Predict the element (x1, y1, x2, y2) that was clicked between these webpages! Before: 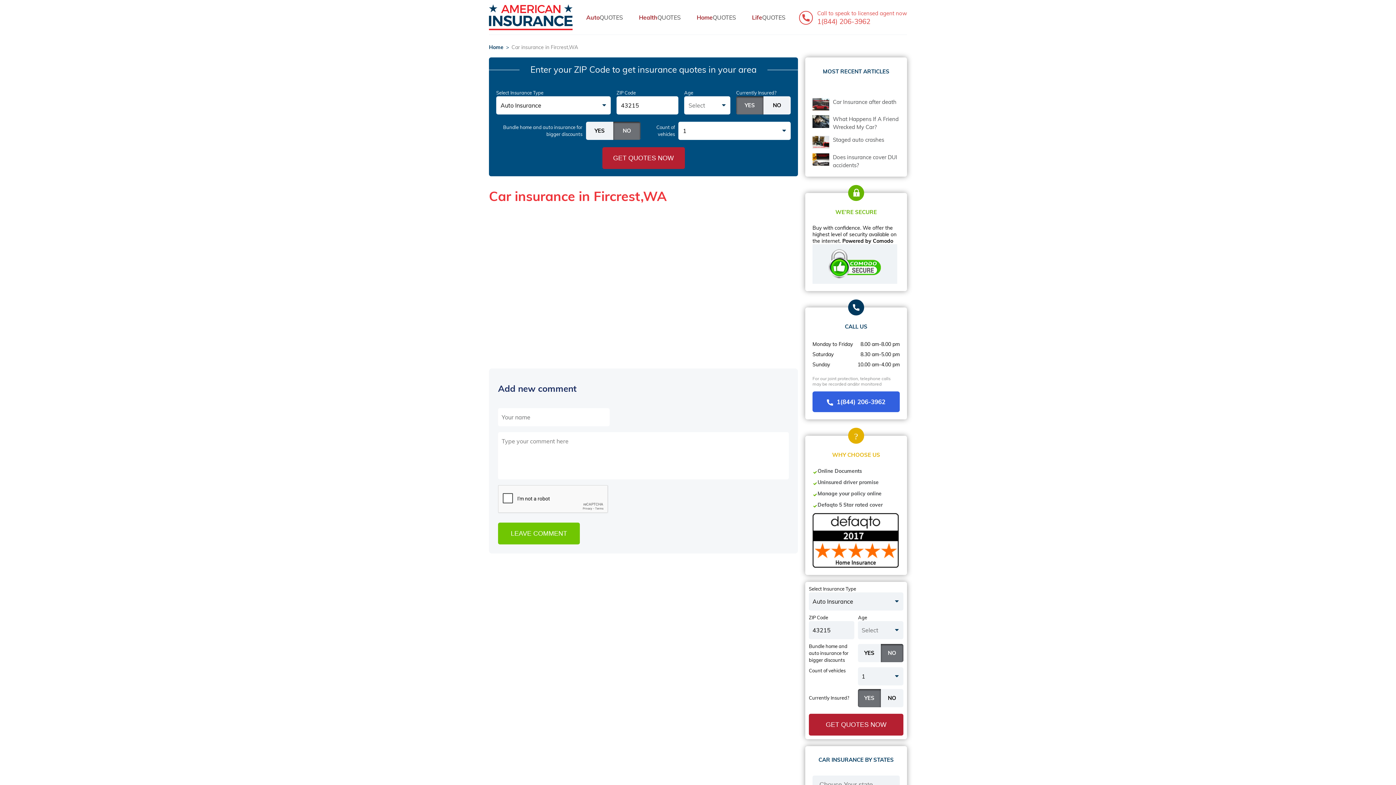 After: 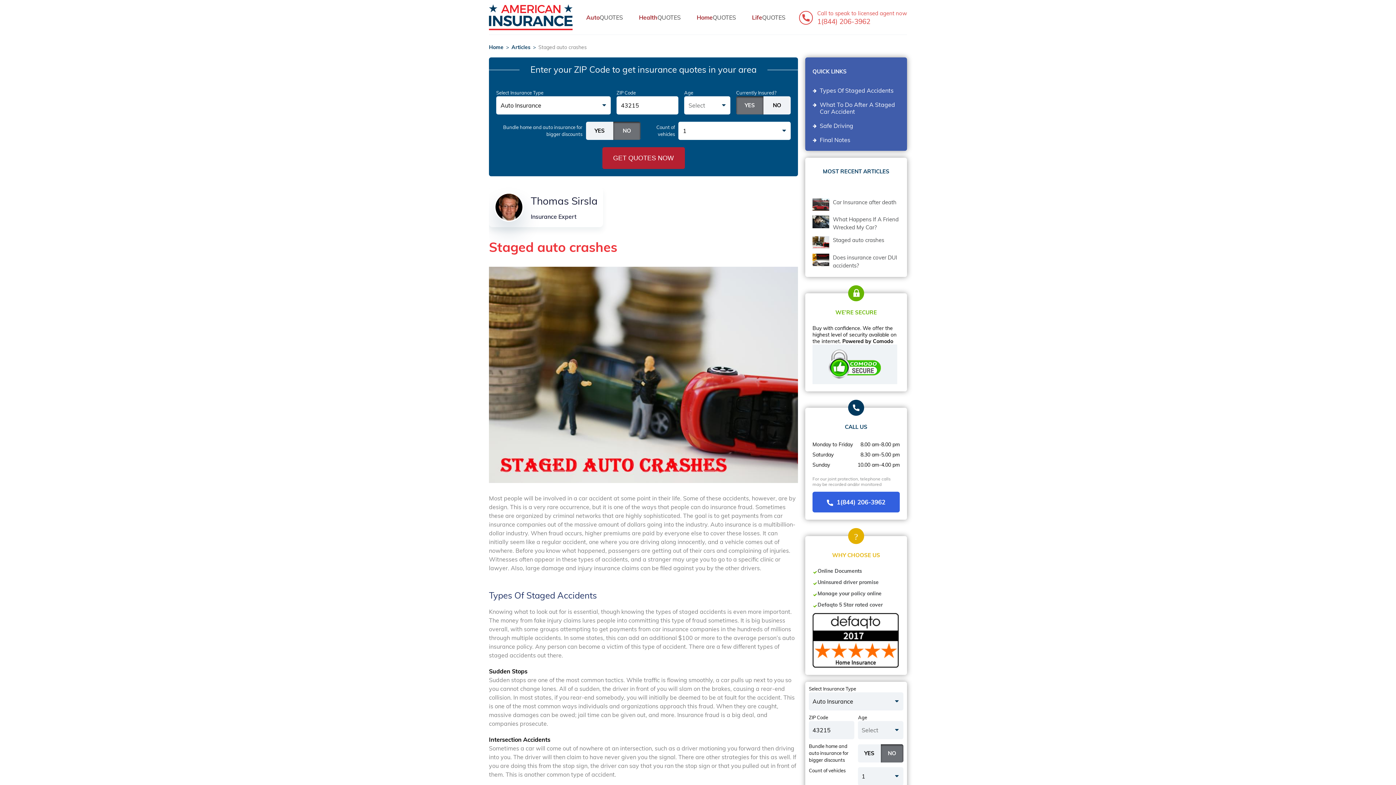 Action: bbox: (812, 136, 829, 148)